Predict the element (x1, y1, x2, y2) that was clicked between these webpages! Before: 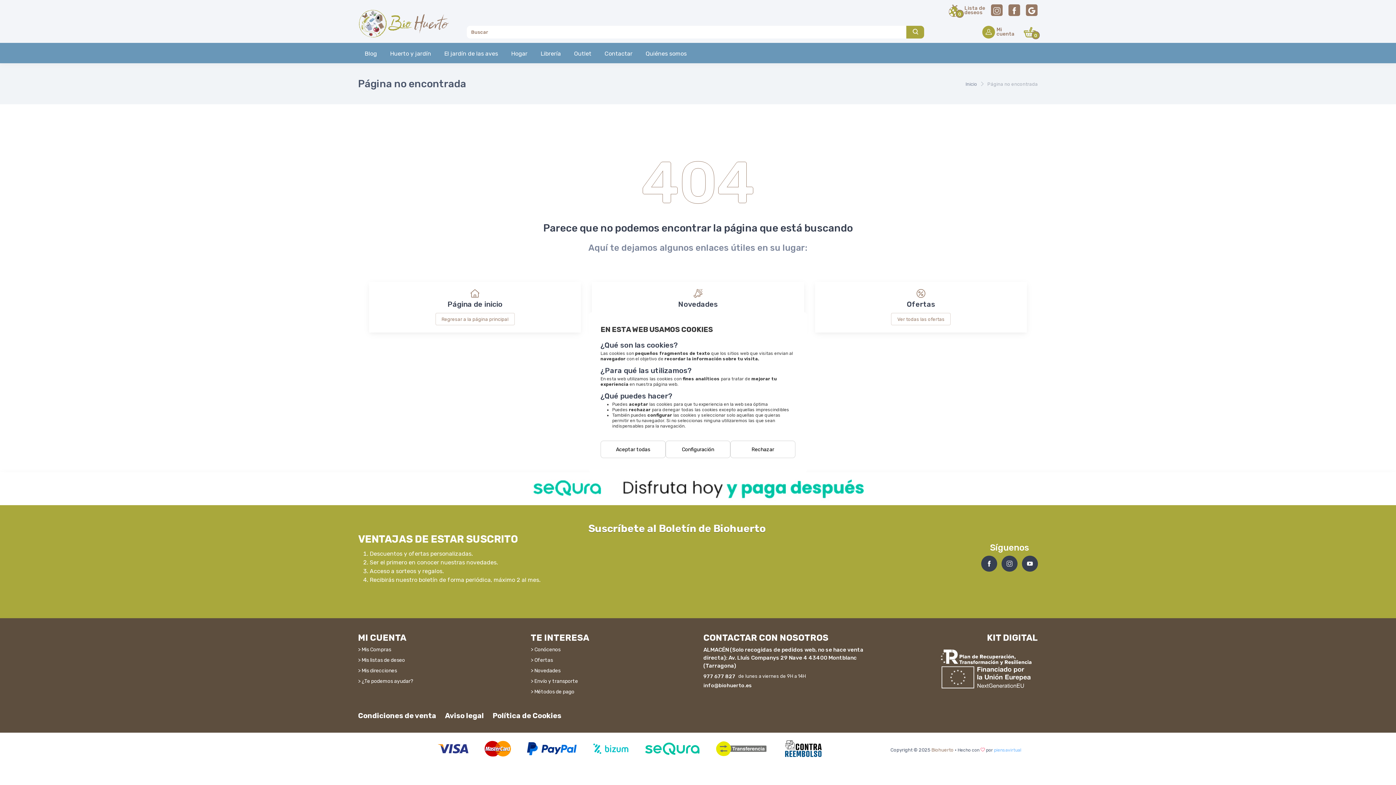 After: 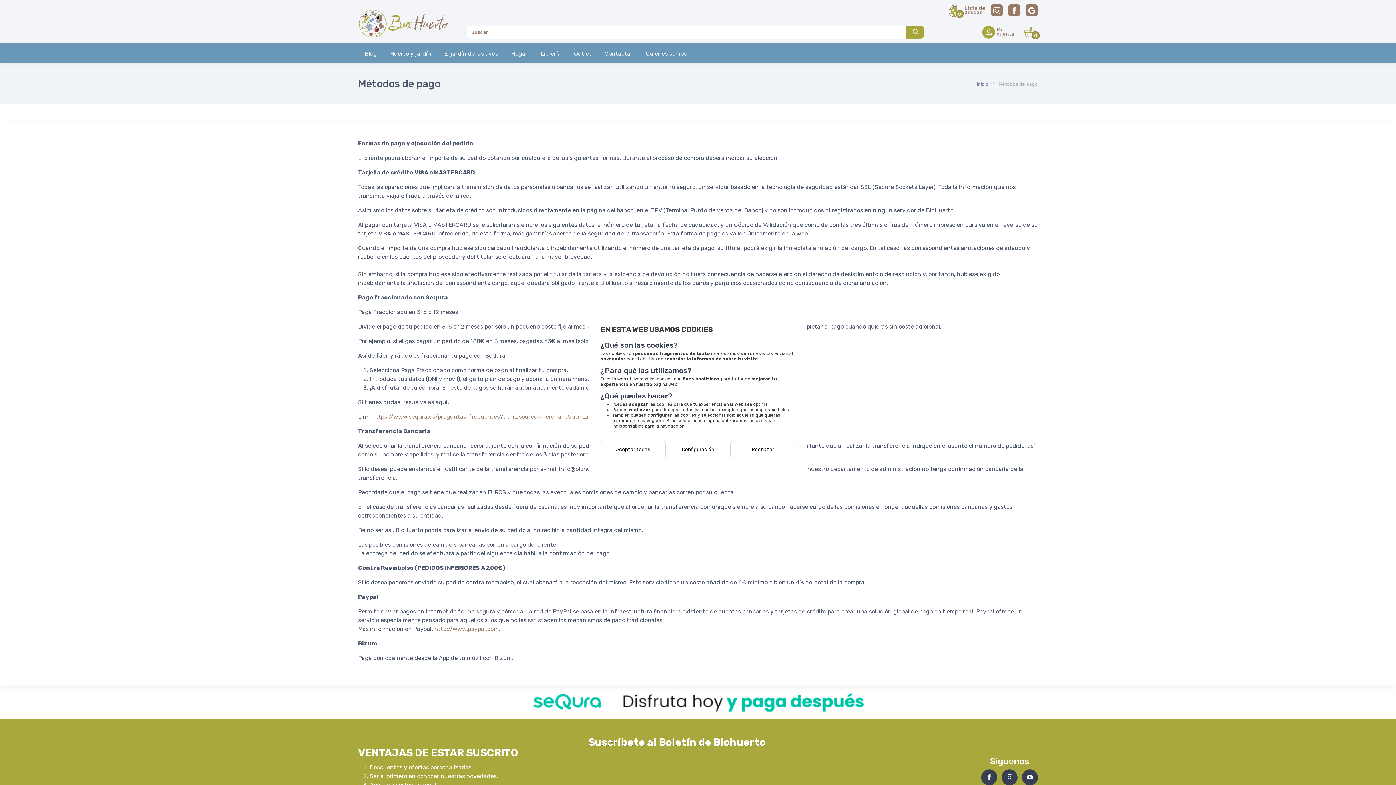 Action: bbox: (530, 688, 692, 695) label: > Métodos de pago